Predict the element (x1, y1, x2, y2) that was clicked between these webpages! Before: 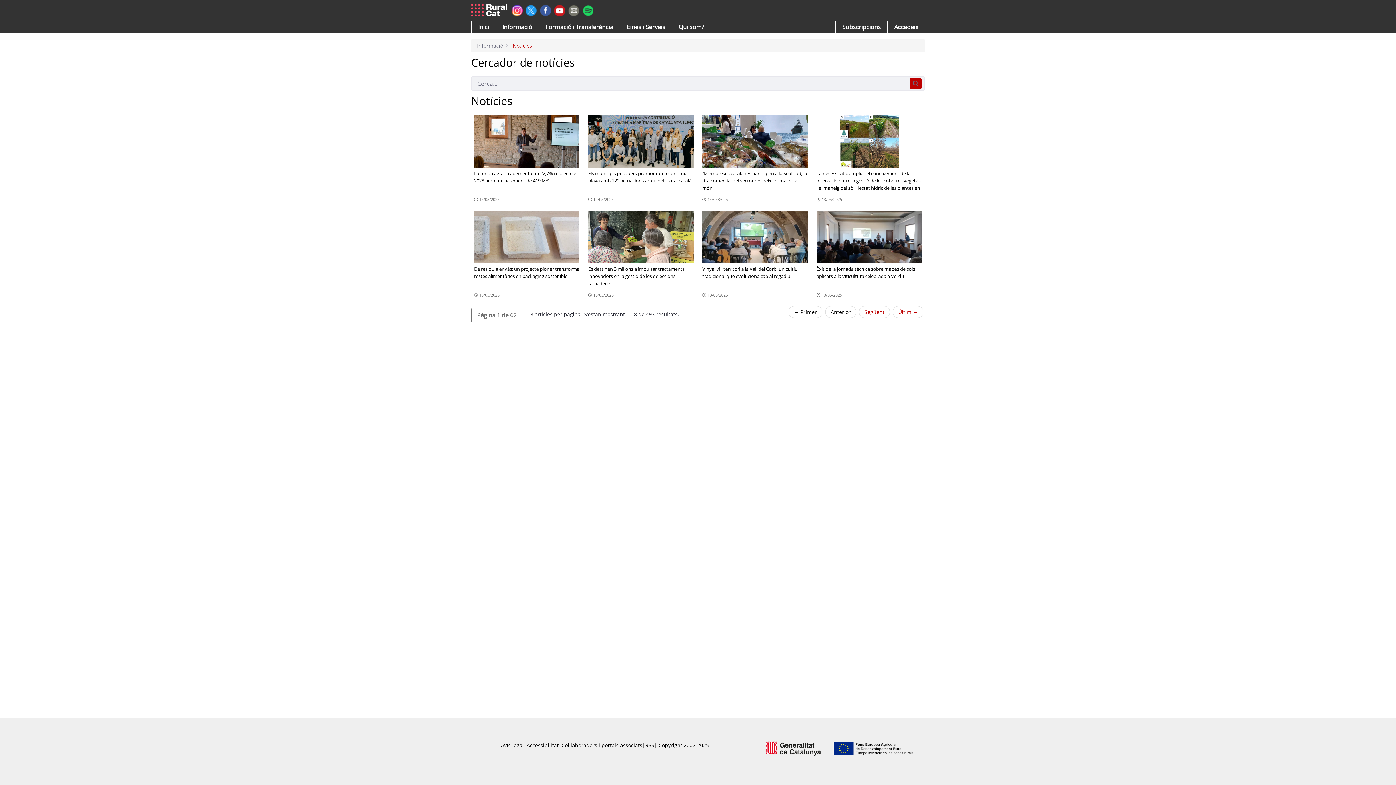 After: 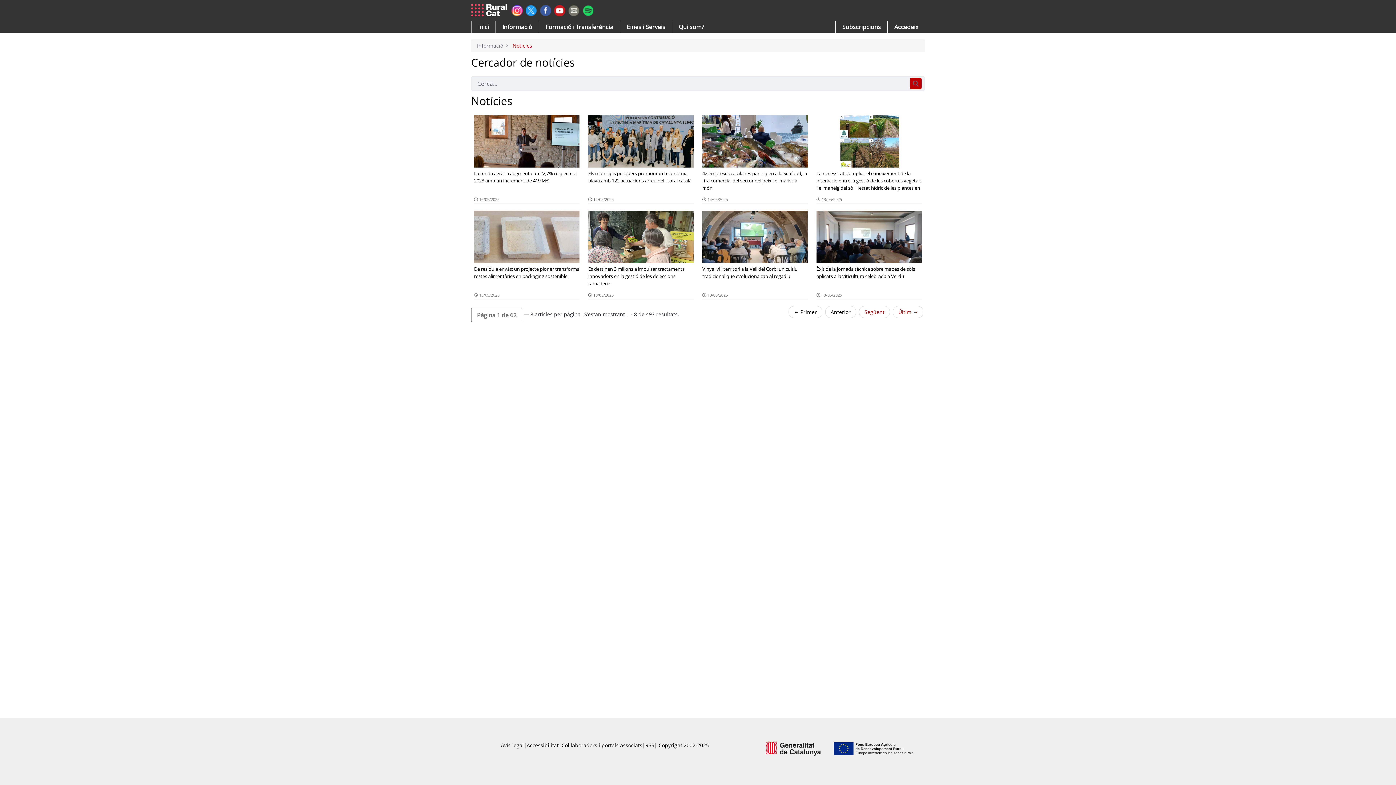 Action: bbox: (554, 6, 565, 13)